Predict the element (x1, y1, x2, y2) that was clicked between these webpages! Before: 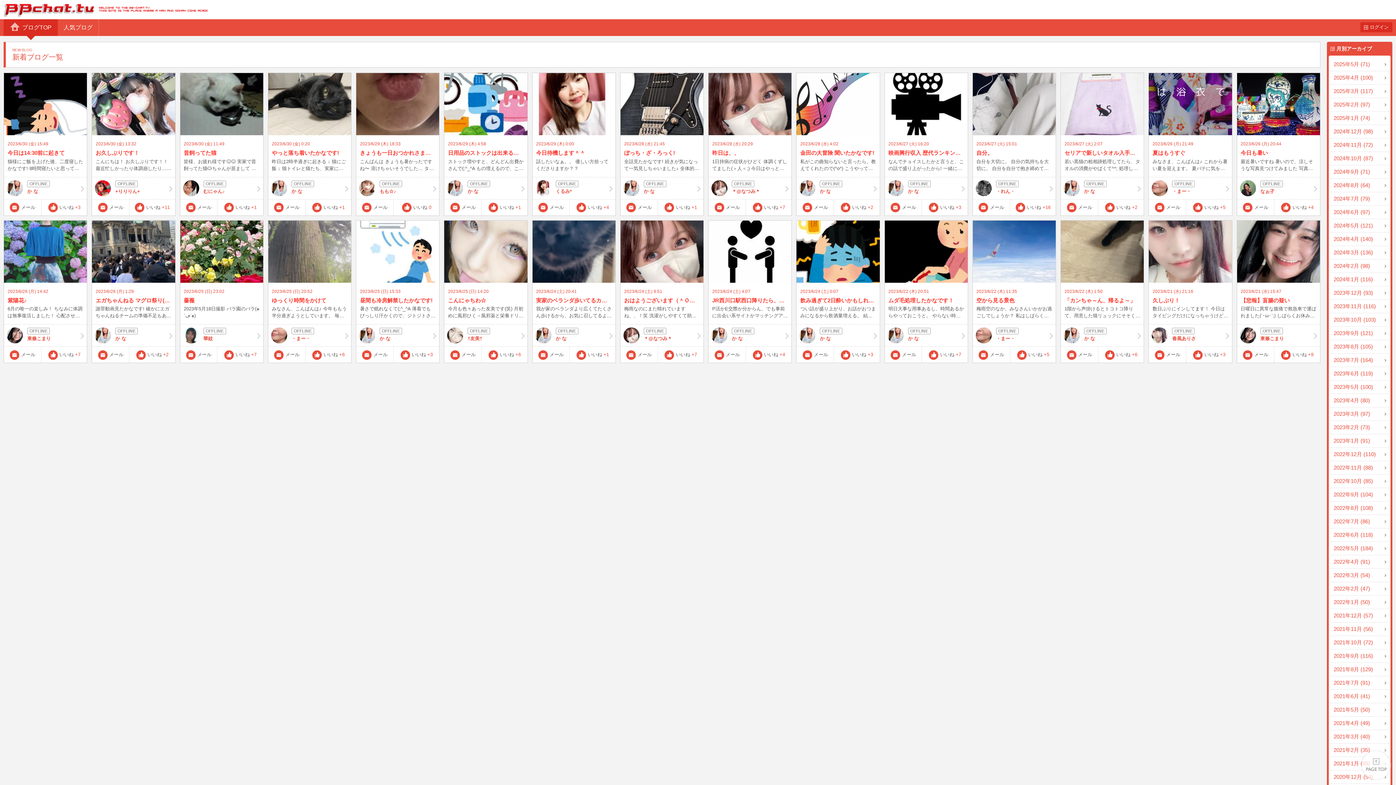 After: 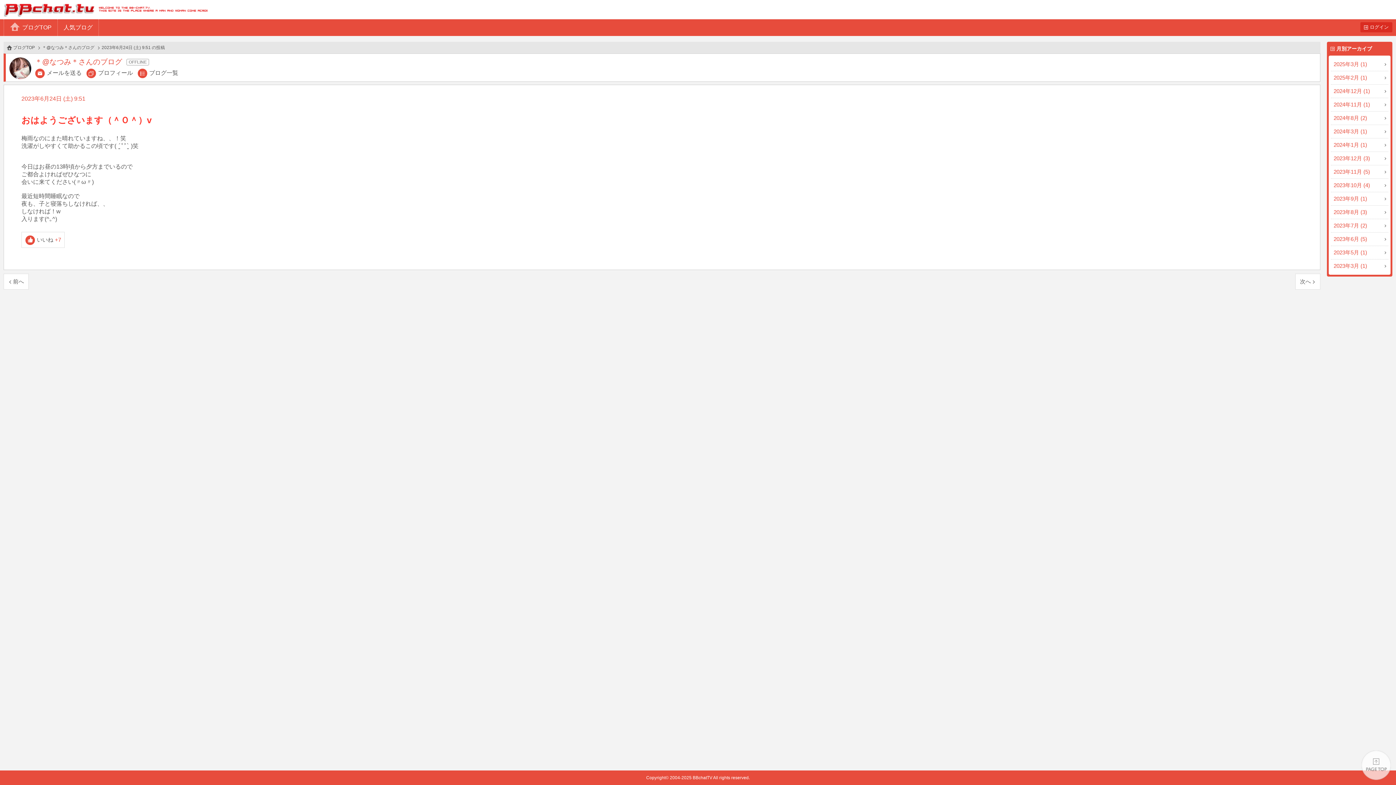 Action: bbox: (620, 220, 703, 324) label: 2023/6/24 (土) 9:51

おはようございます（＾Ｏ＾）v

梅雨なのにまた晴れていますね、、！笑 洗濯がしやすくて助かるこの頃です( ˊ̱˂˃ˋ̱ )笑 今日はお昼の13時頃から夕方までいるので ご都合よければぜひなつに 会いに来てください(〃ω〃) 最近短時間睡眠なので 夜も、子と寝落ちしなければ、、 しなければ！w 入ります(^｡^)